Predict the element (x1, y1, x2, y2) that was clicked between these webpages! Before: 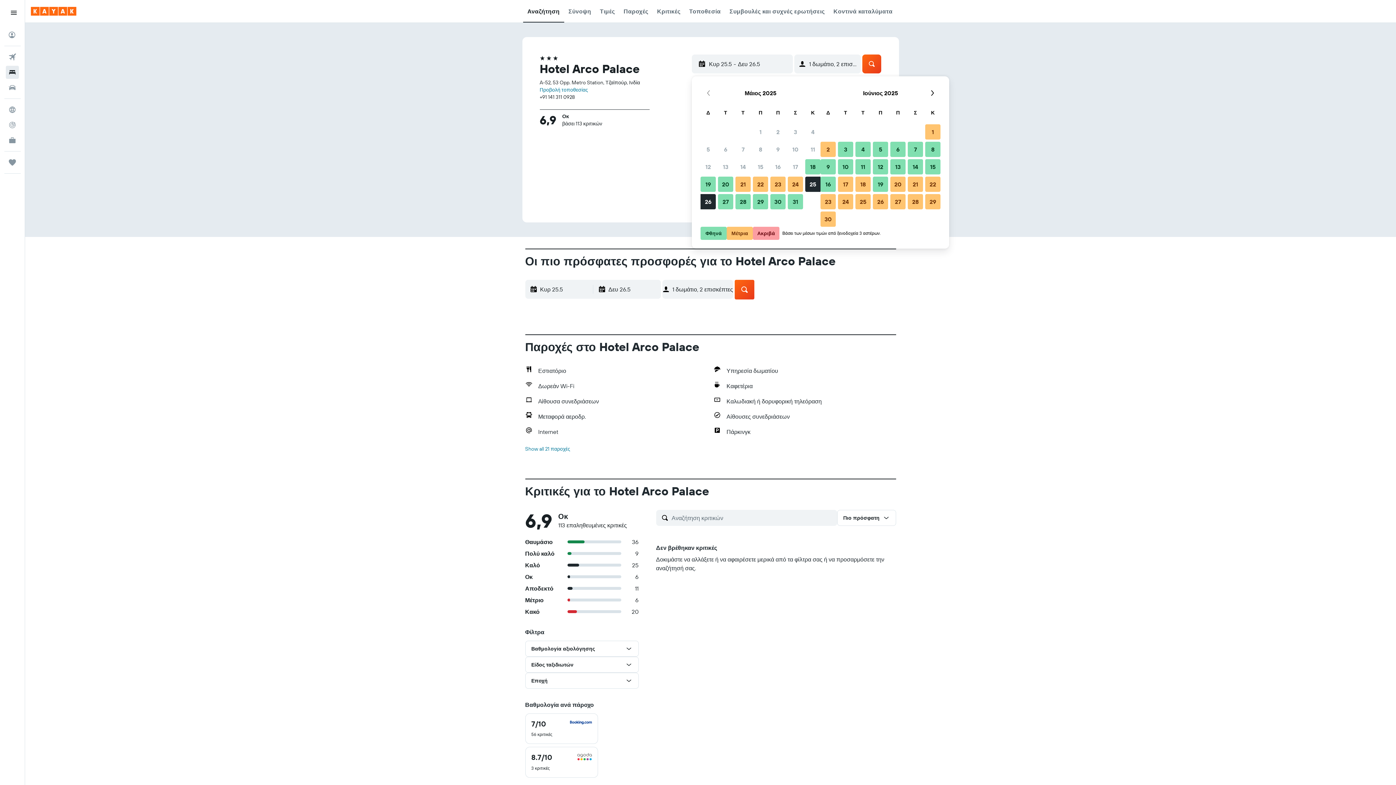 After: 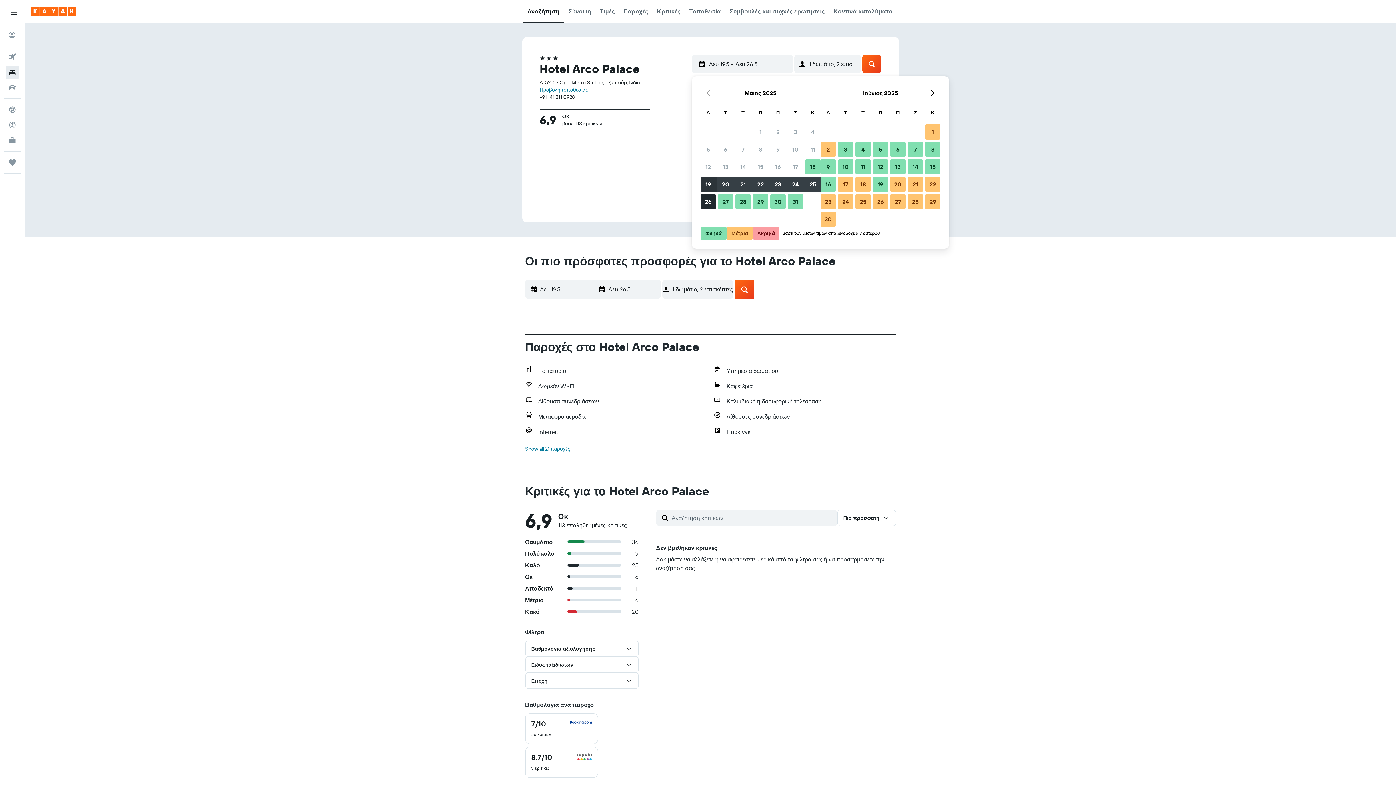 Action: label: 19 Μαΐου 2025 Φθηνά bbox: (699, 175, 717, 193)